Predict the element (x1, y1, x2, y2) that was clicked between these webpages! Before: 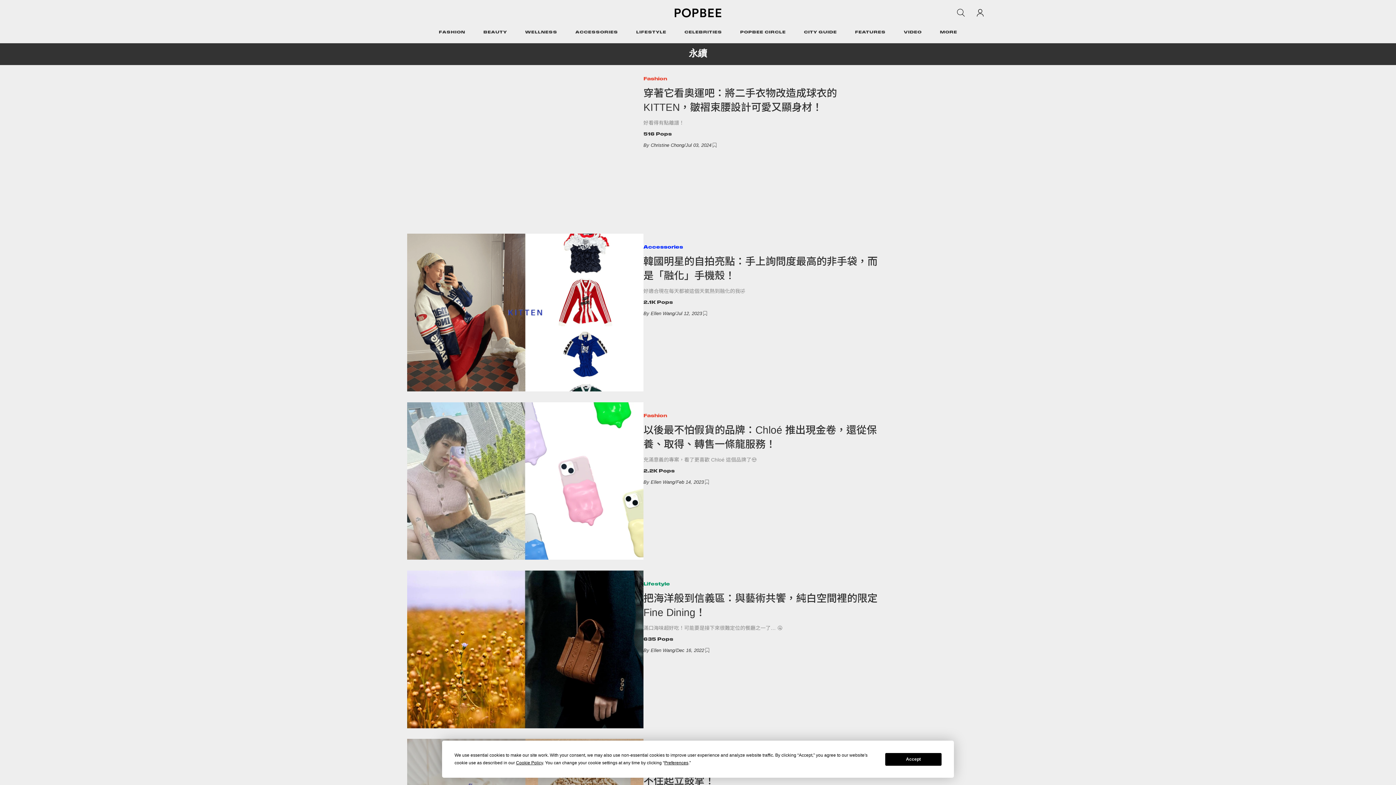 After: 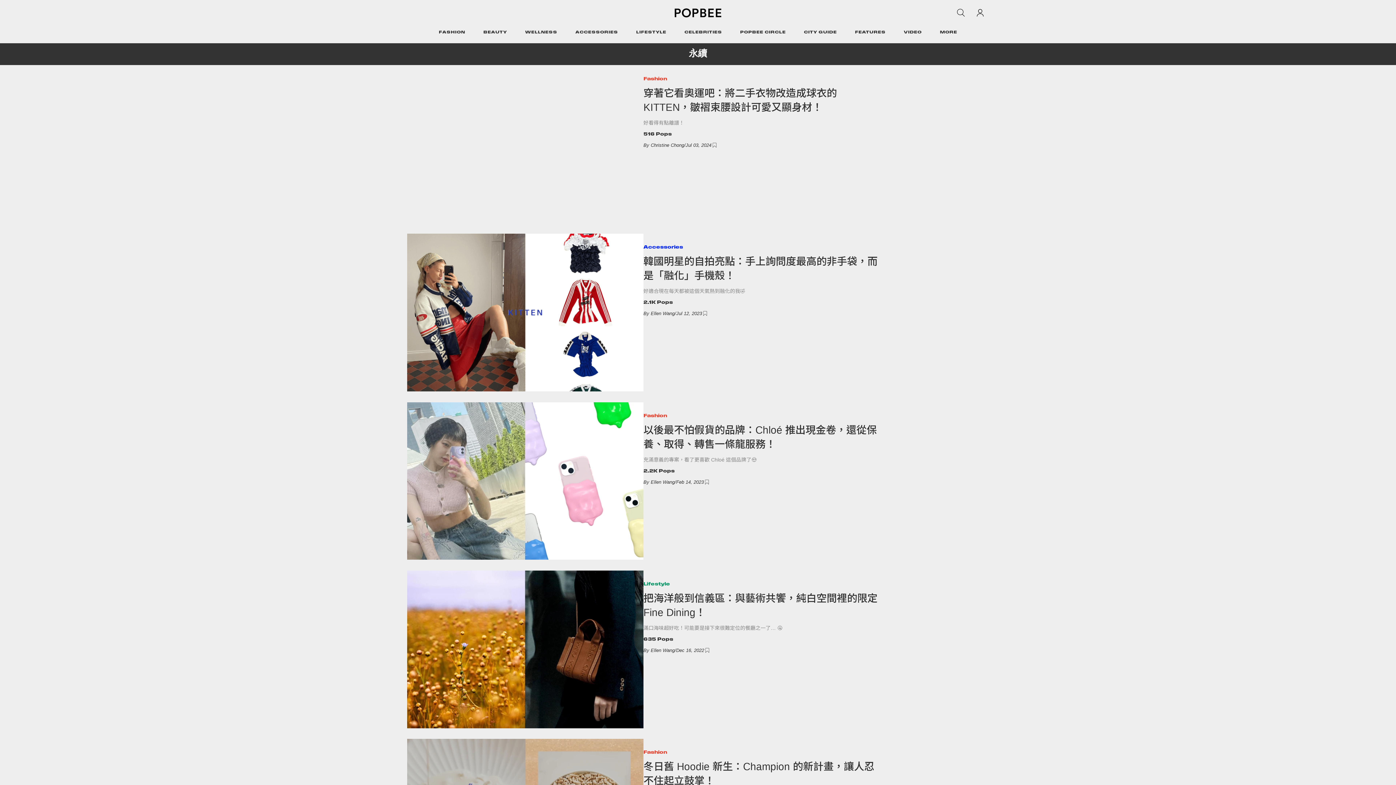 Action: bbox: (885, 753, 941, 766) label: Accept